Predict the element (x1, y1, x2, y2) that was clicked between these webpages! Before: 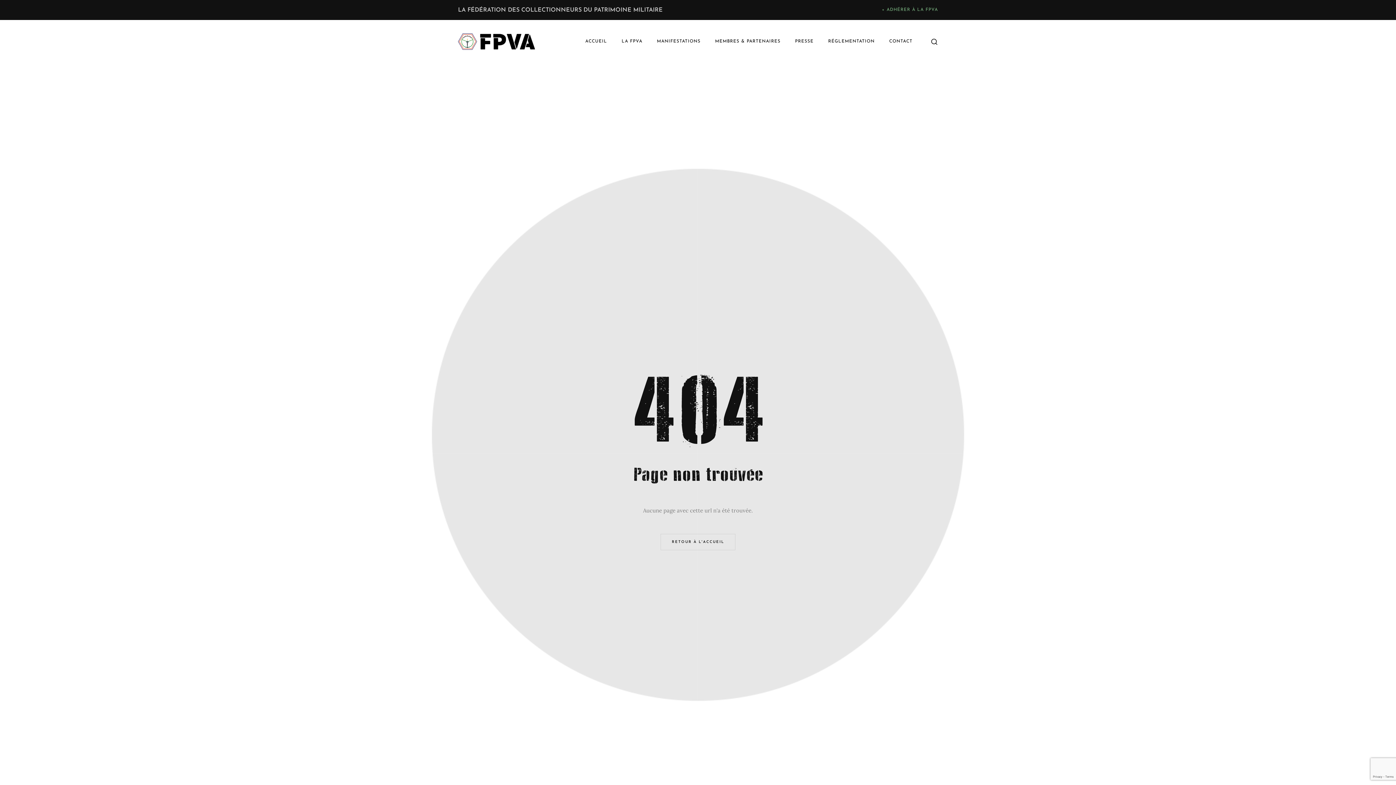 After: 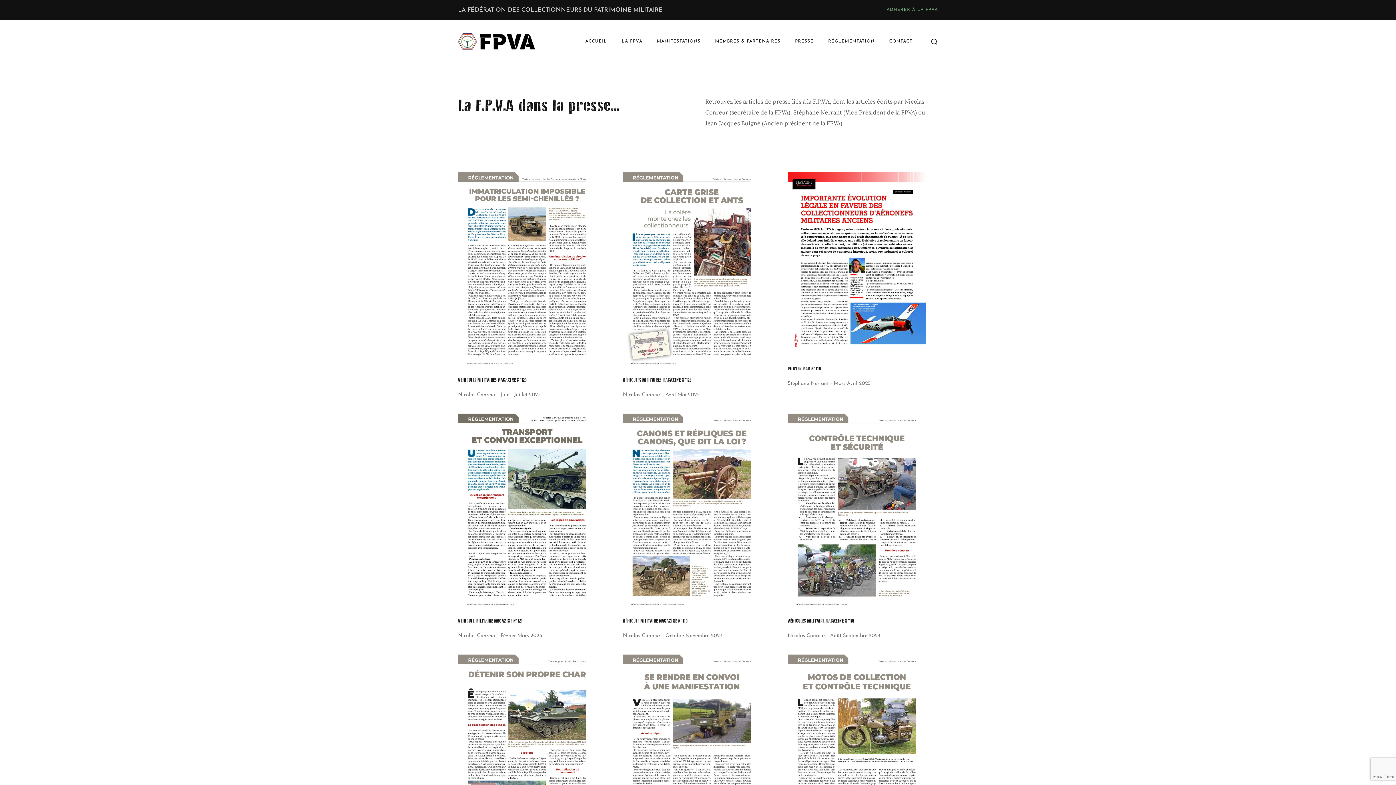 Action: label: PRESSE bbox: (788, 20, 821, 63)